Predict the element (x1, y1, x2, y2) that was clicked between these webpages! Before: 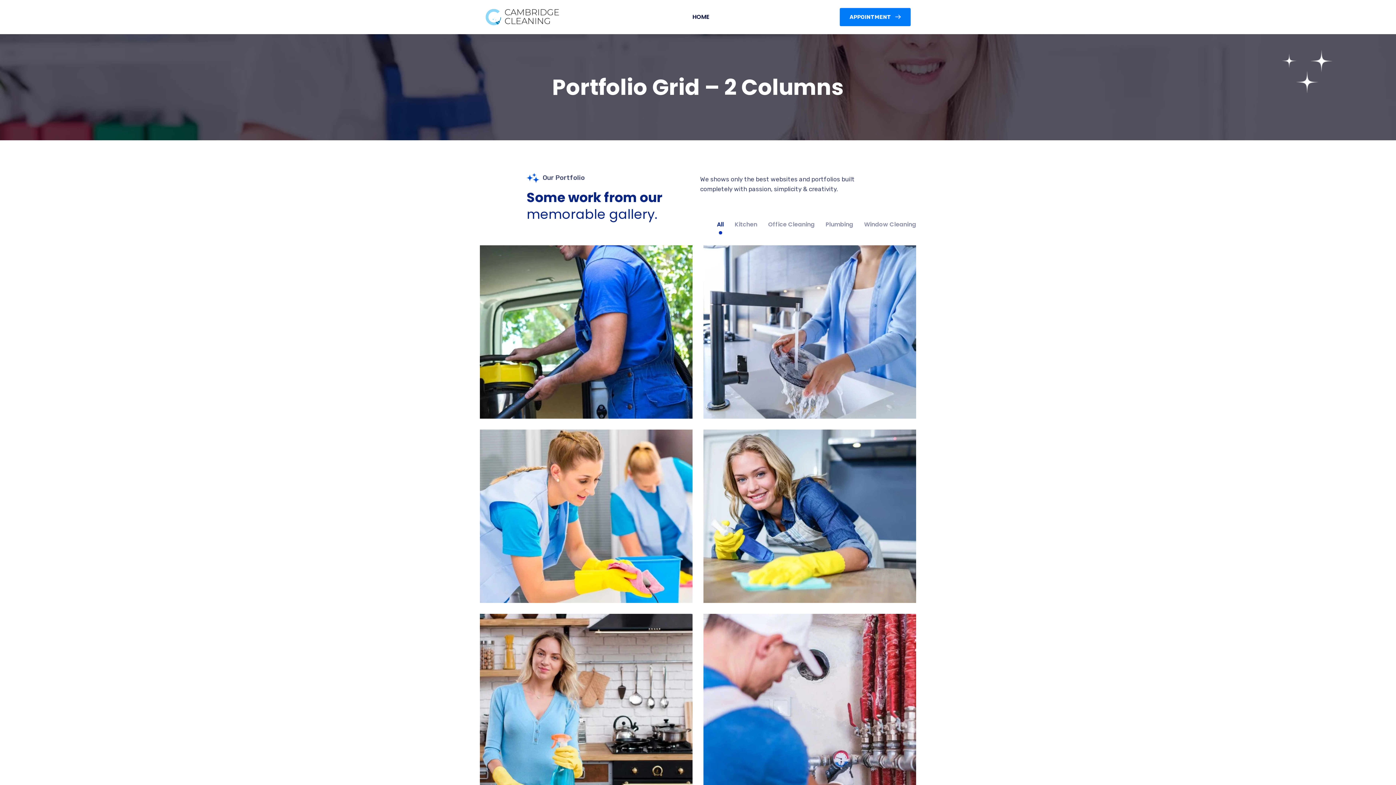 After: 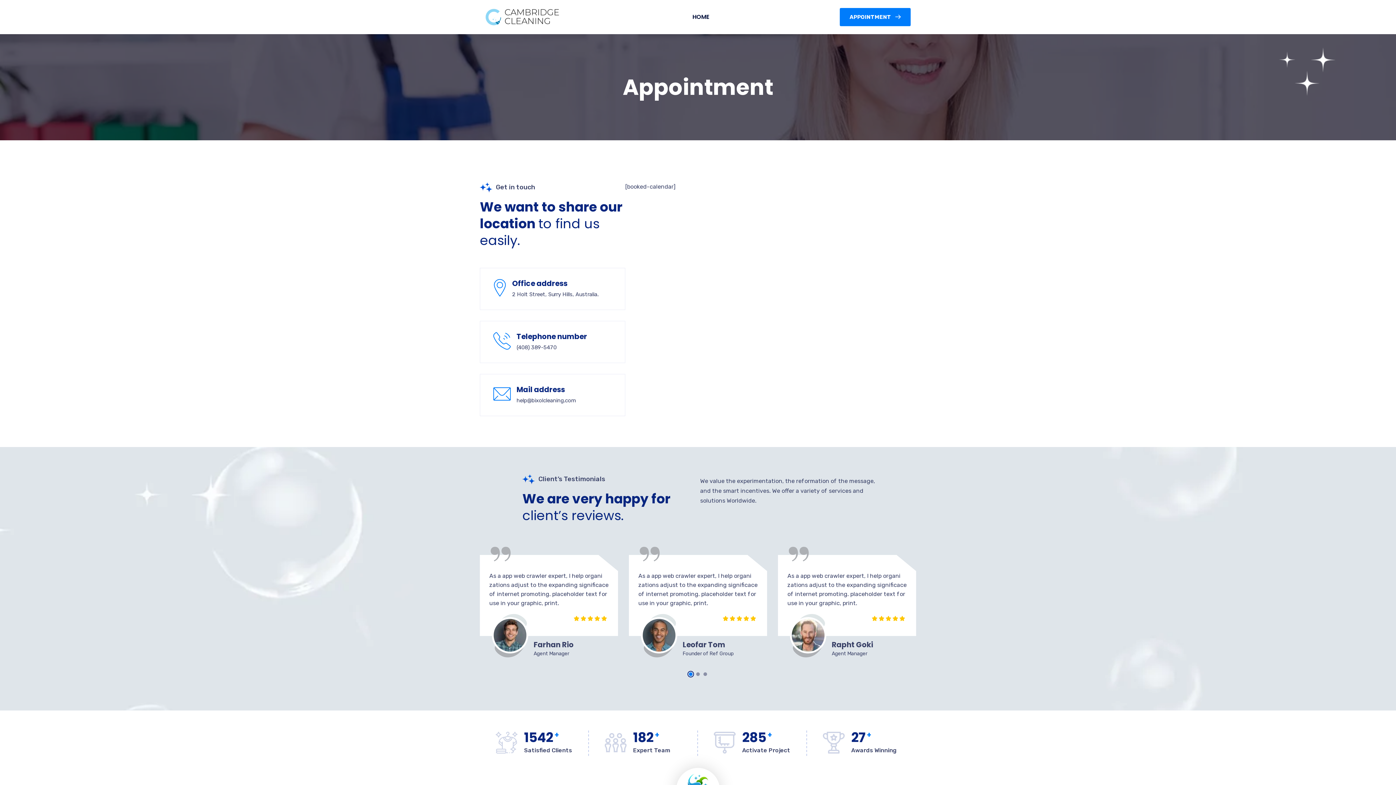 Action: label: APPOINTMENT bbox: (840, 8, 910, 26)